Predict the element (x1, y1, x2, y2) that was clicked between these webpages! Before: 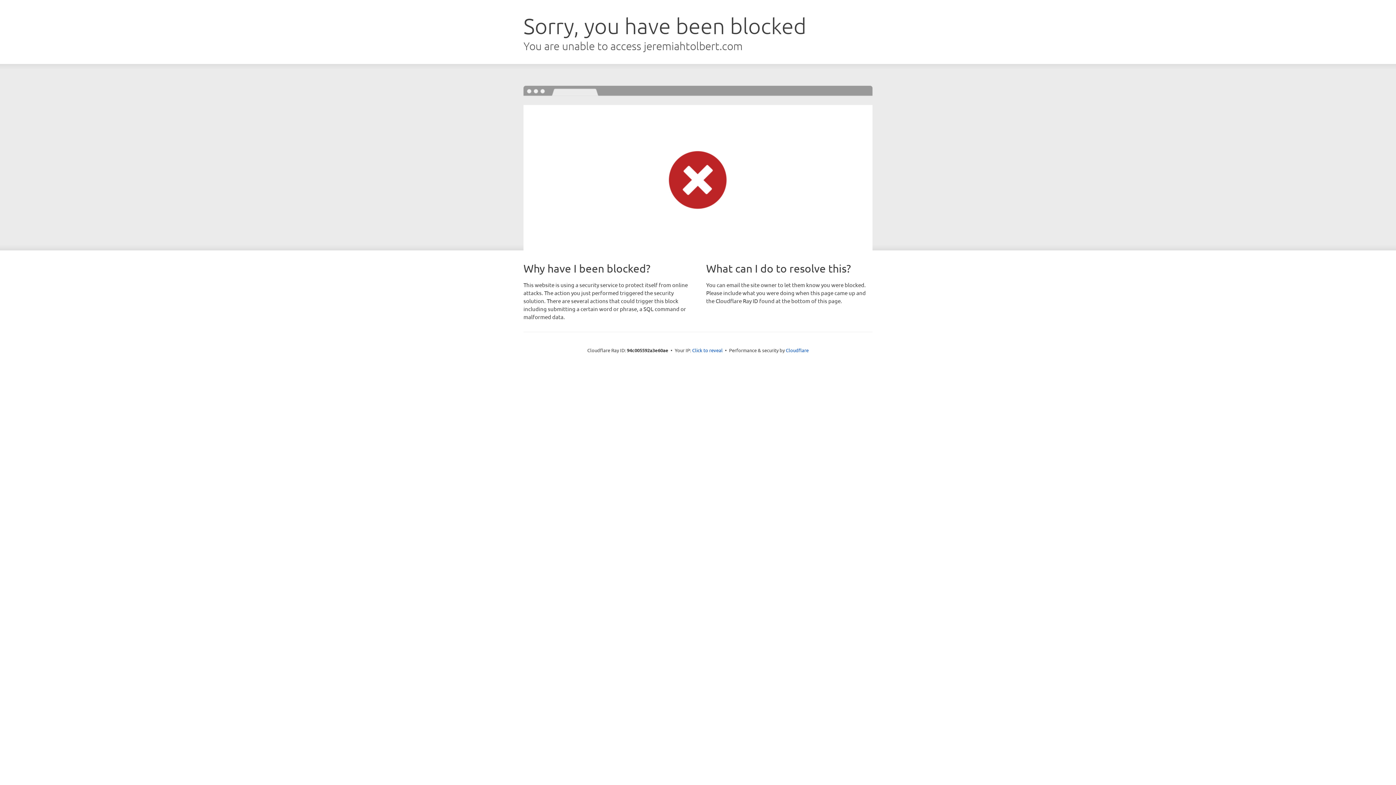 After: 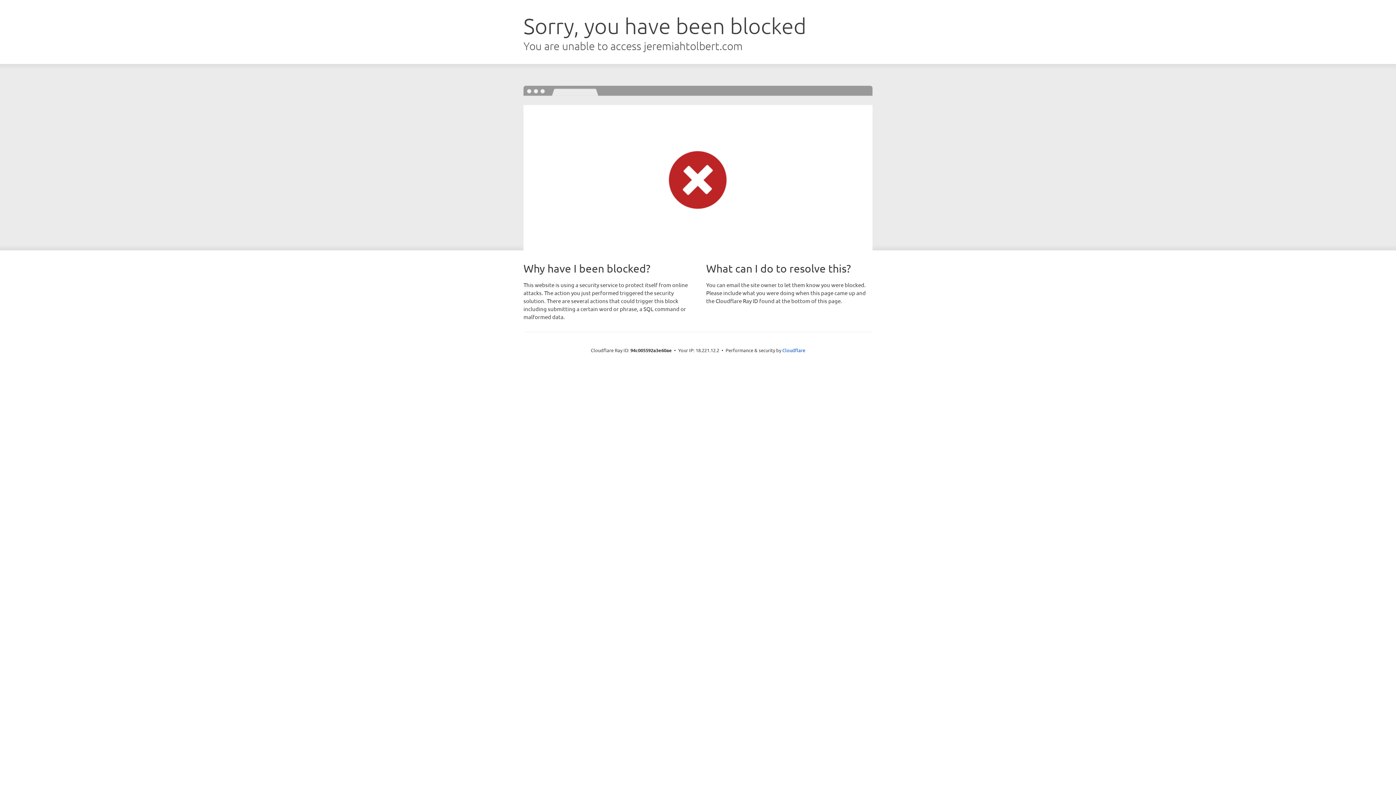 Action: label: Click to reveal bbox: (692, 346, 722, 353)